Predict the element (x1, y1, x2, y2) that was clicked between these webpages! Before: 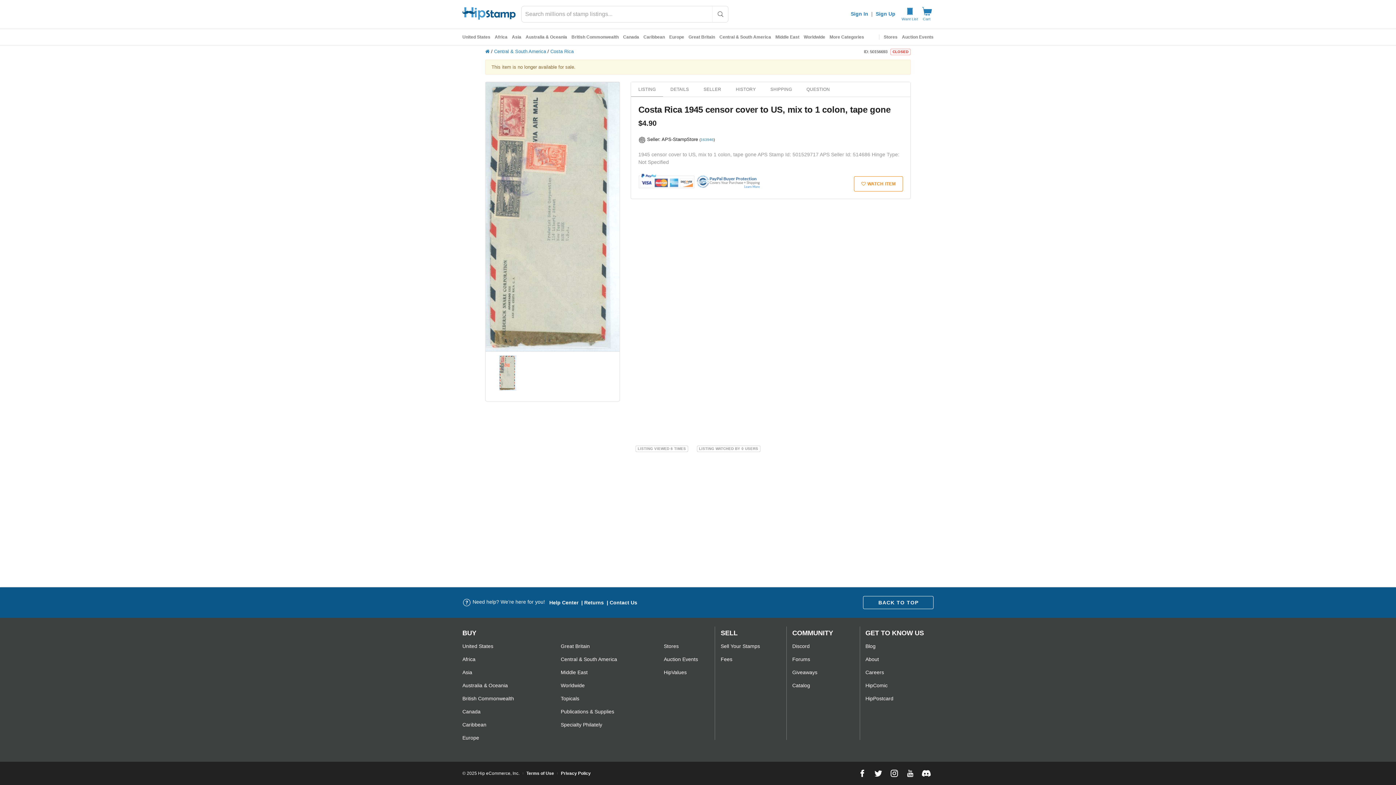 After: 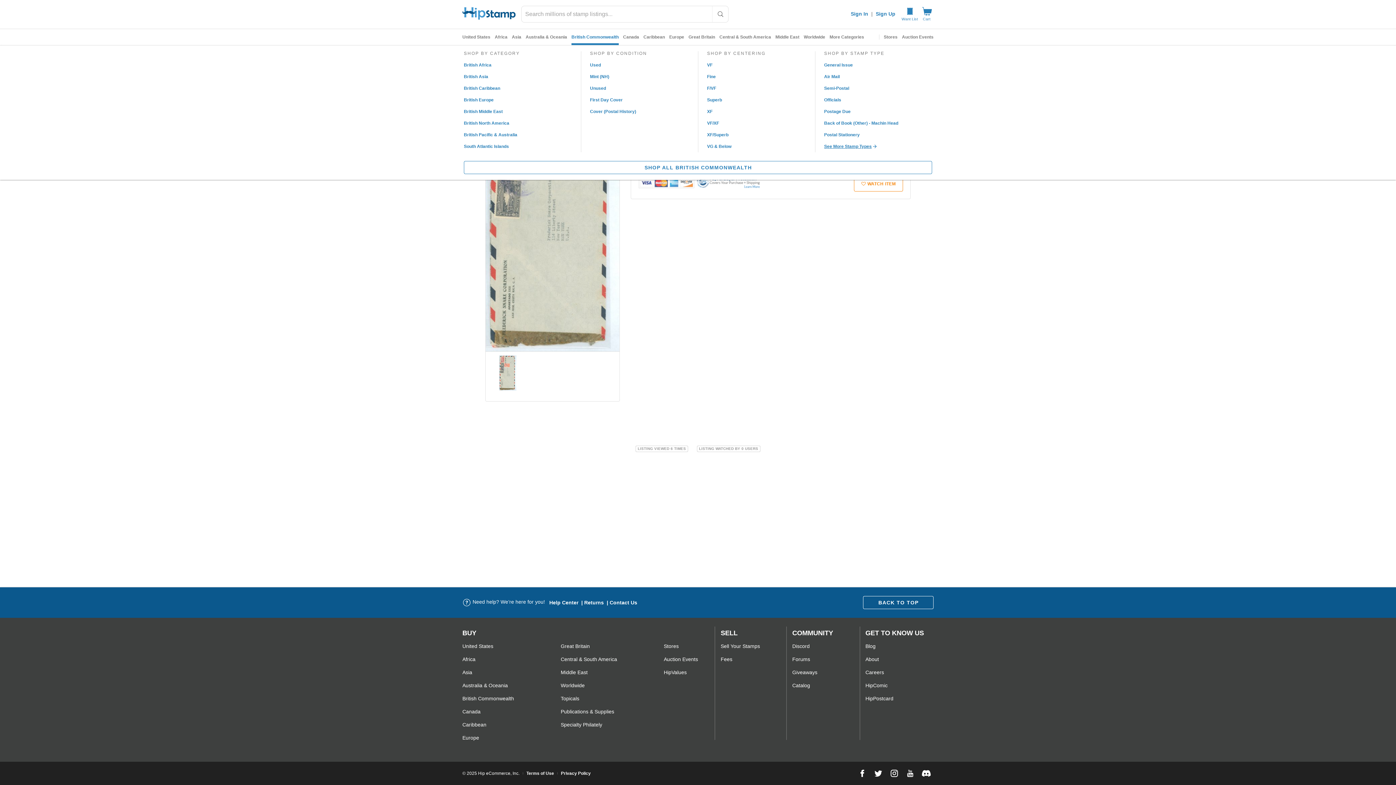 Action: bbox: (571, 29, 618, 45) label: British Commonwealth